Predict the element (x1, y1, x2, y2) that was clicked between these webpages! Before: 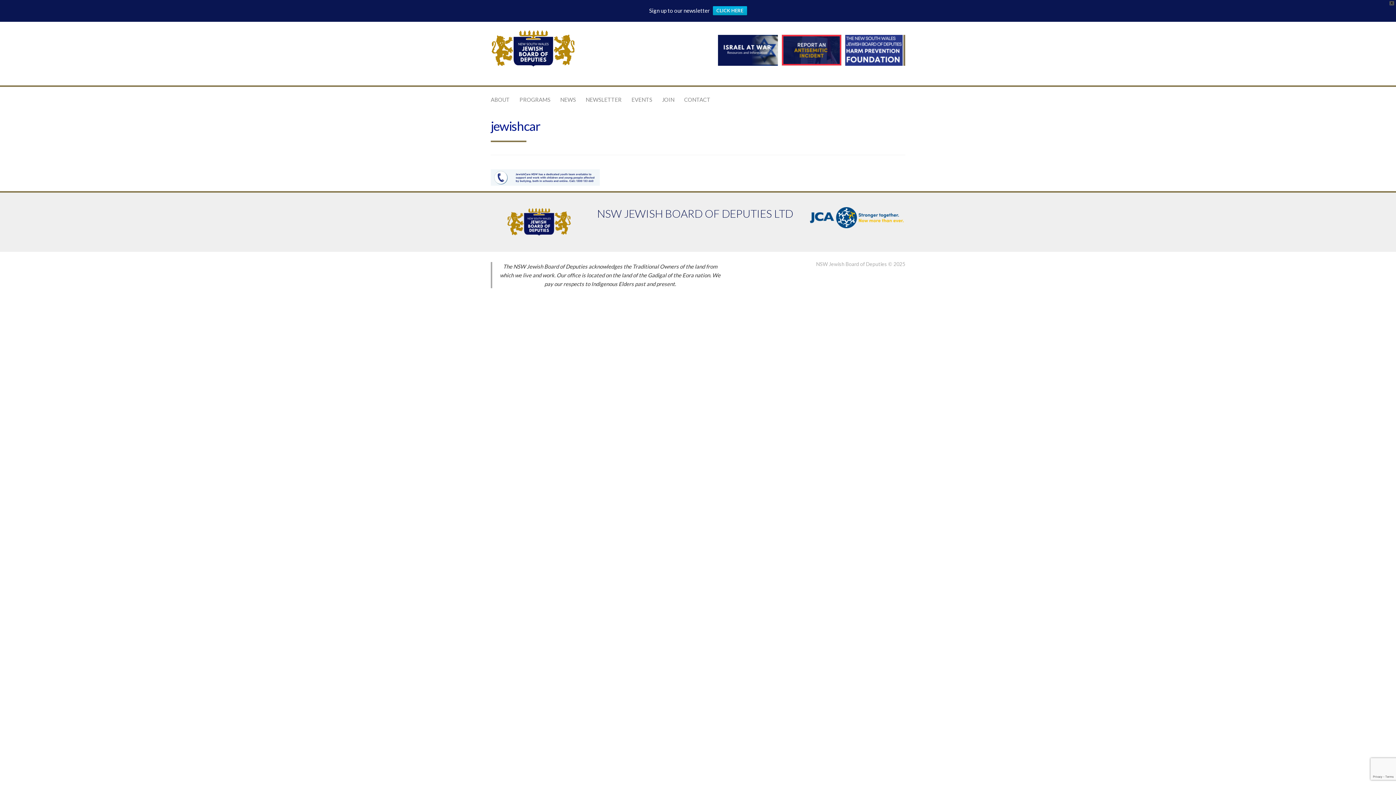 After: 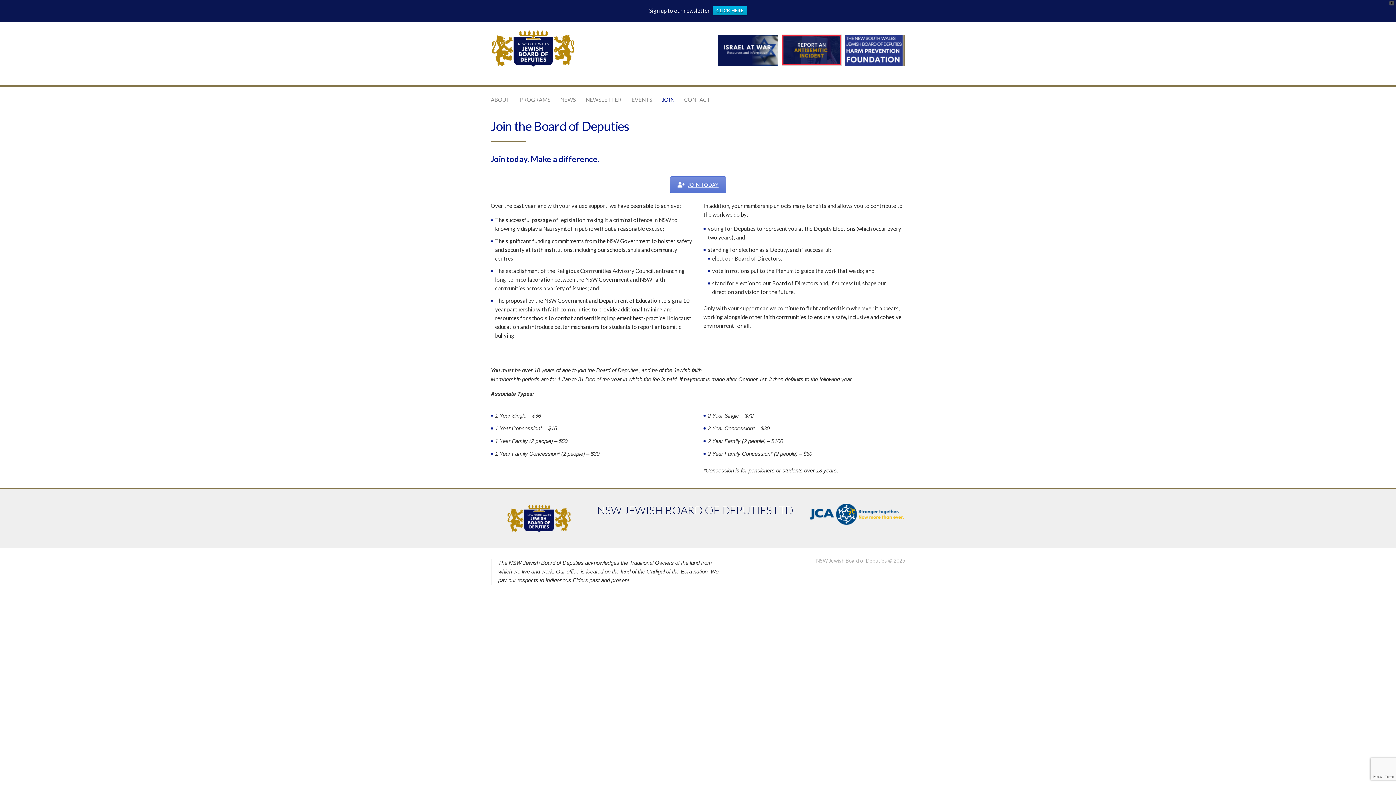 Action: bbox: (657, 87, 678, 109) label: JOIN